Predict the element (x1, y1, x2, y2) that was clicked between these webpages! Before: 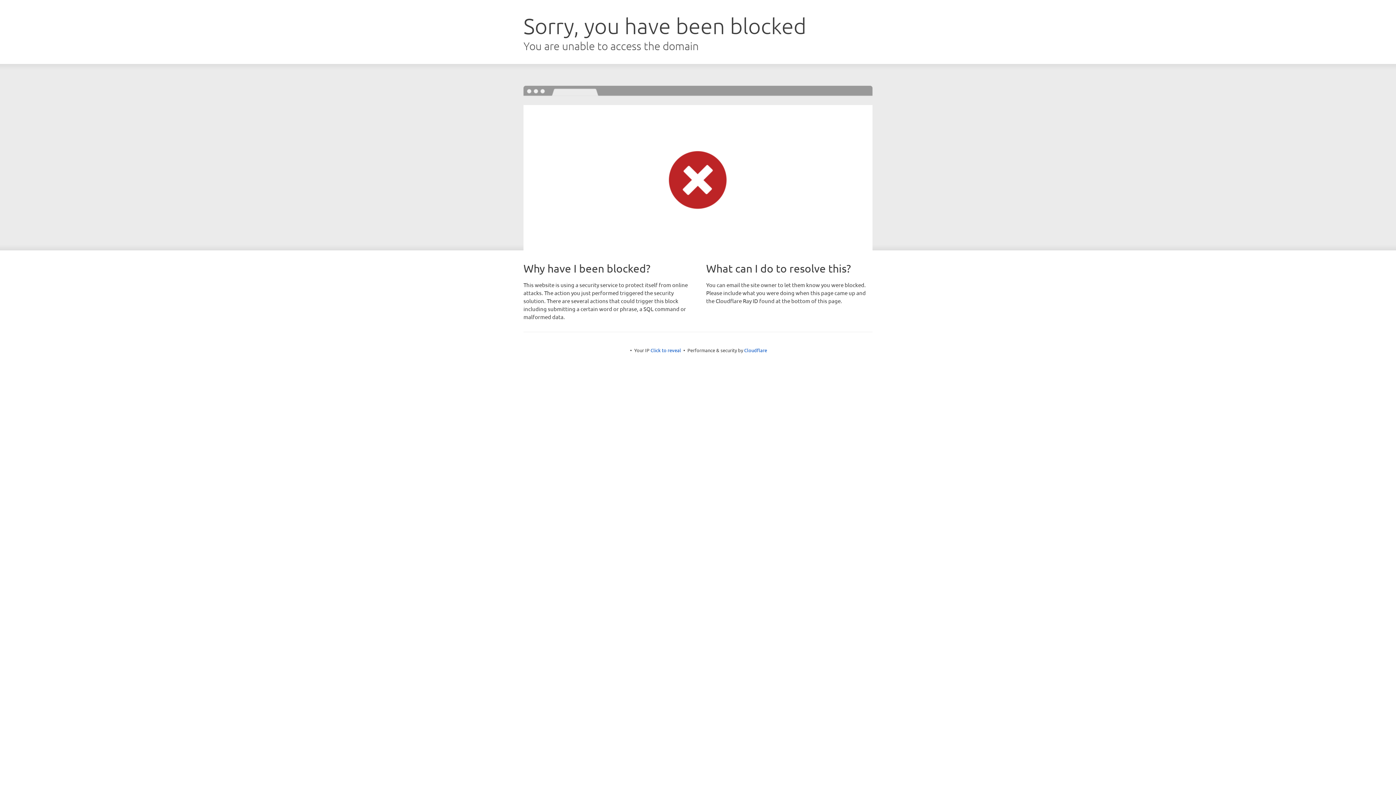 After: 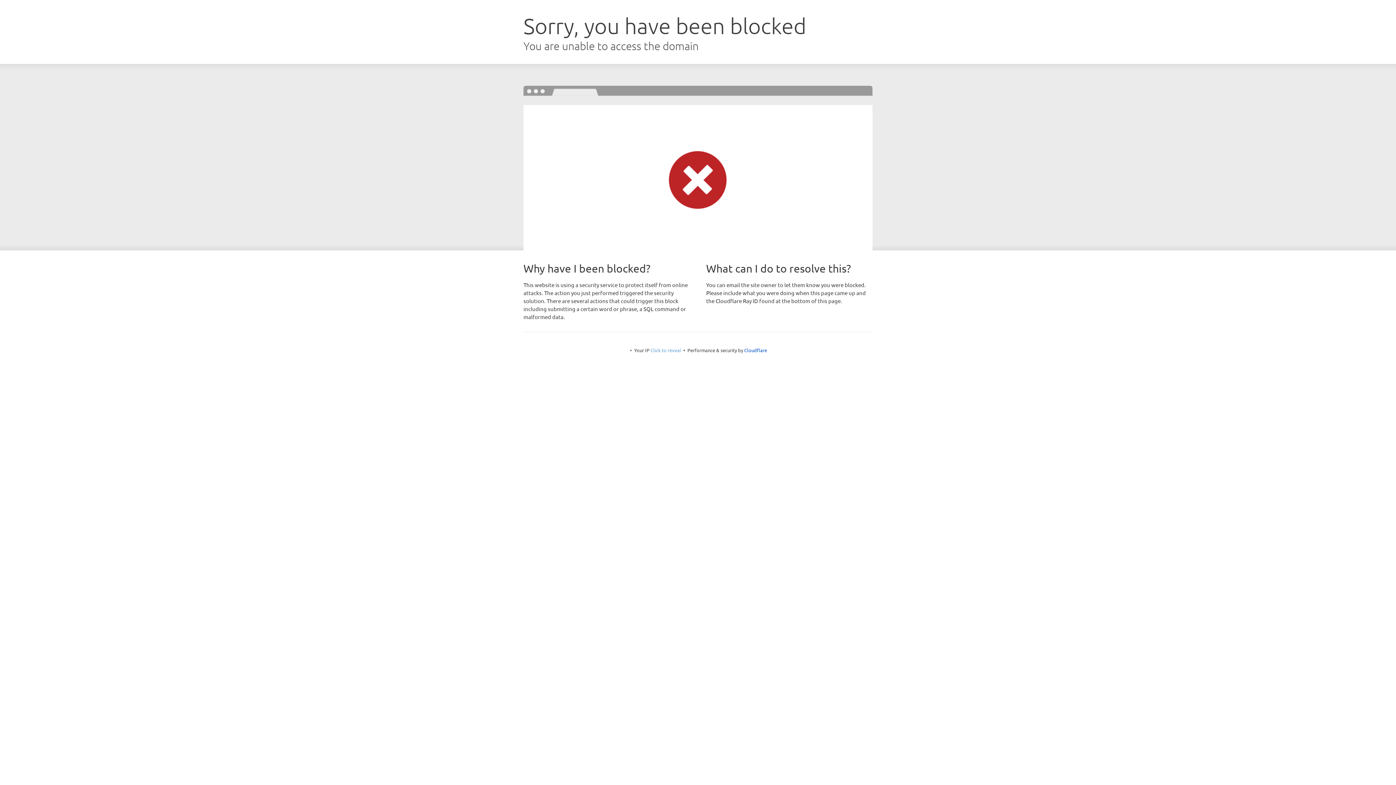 Action: bbox: (650, 347, 681, 353) label: Click to reveal